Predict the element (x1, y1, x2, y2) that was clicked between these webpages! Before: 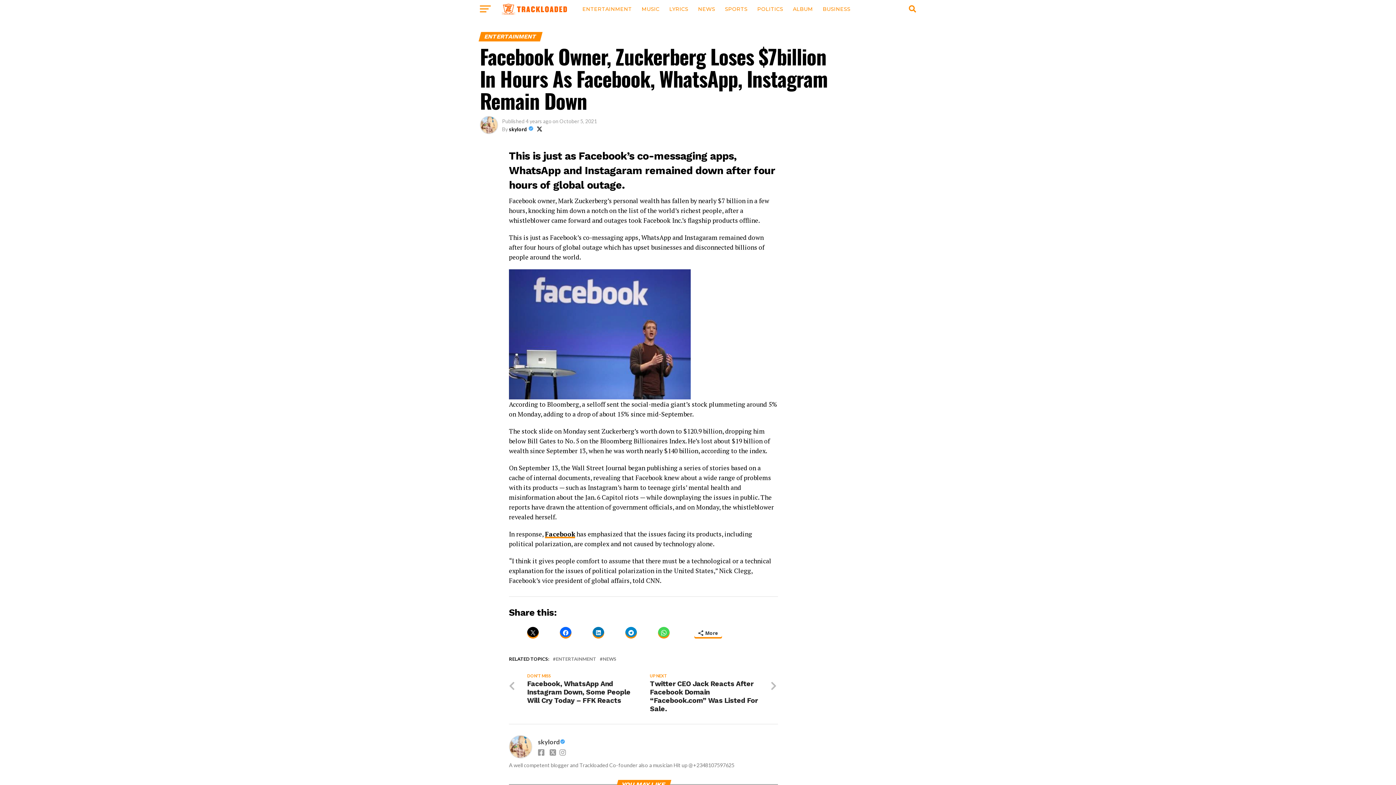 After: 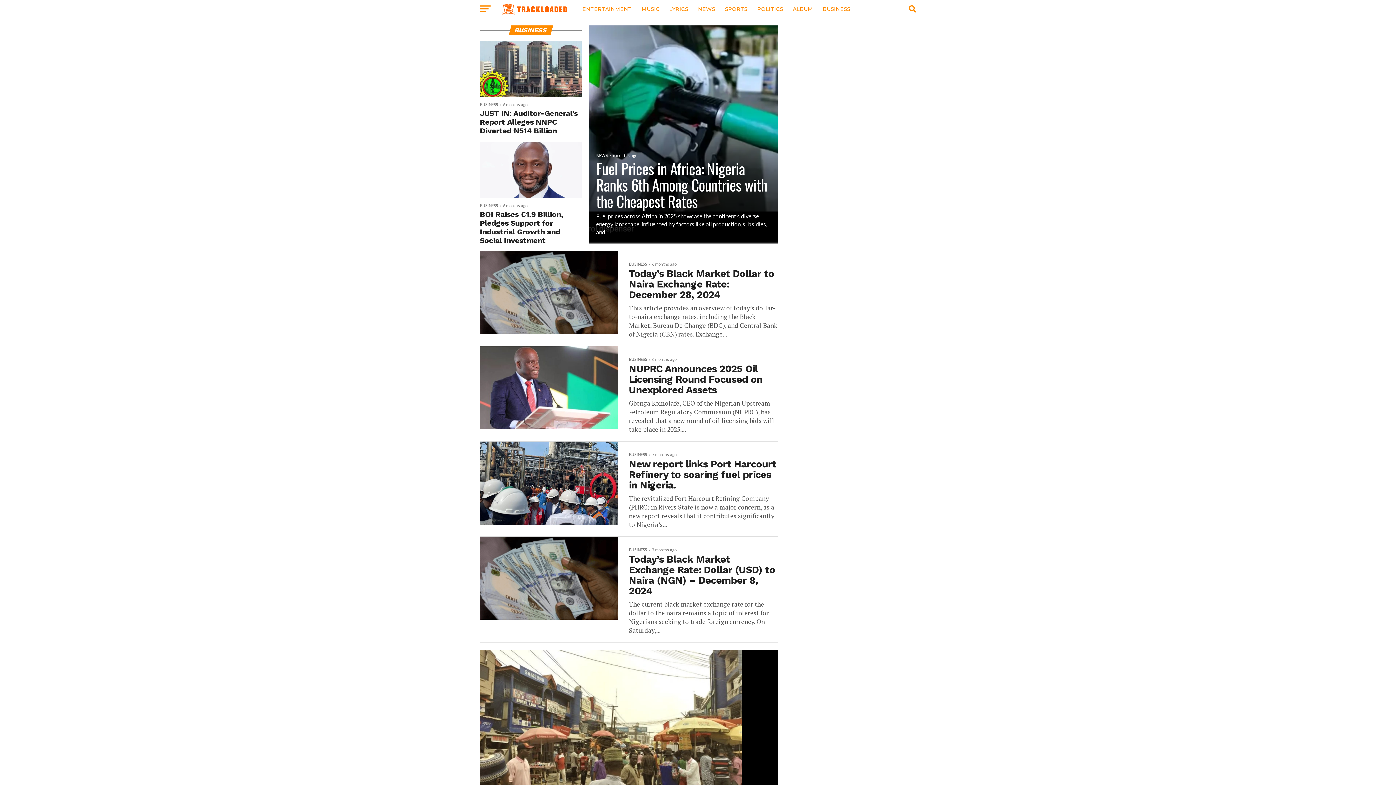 Action: label: BUSINESS bbox: (818, 0, 854, 18)